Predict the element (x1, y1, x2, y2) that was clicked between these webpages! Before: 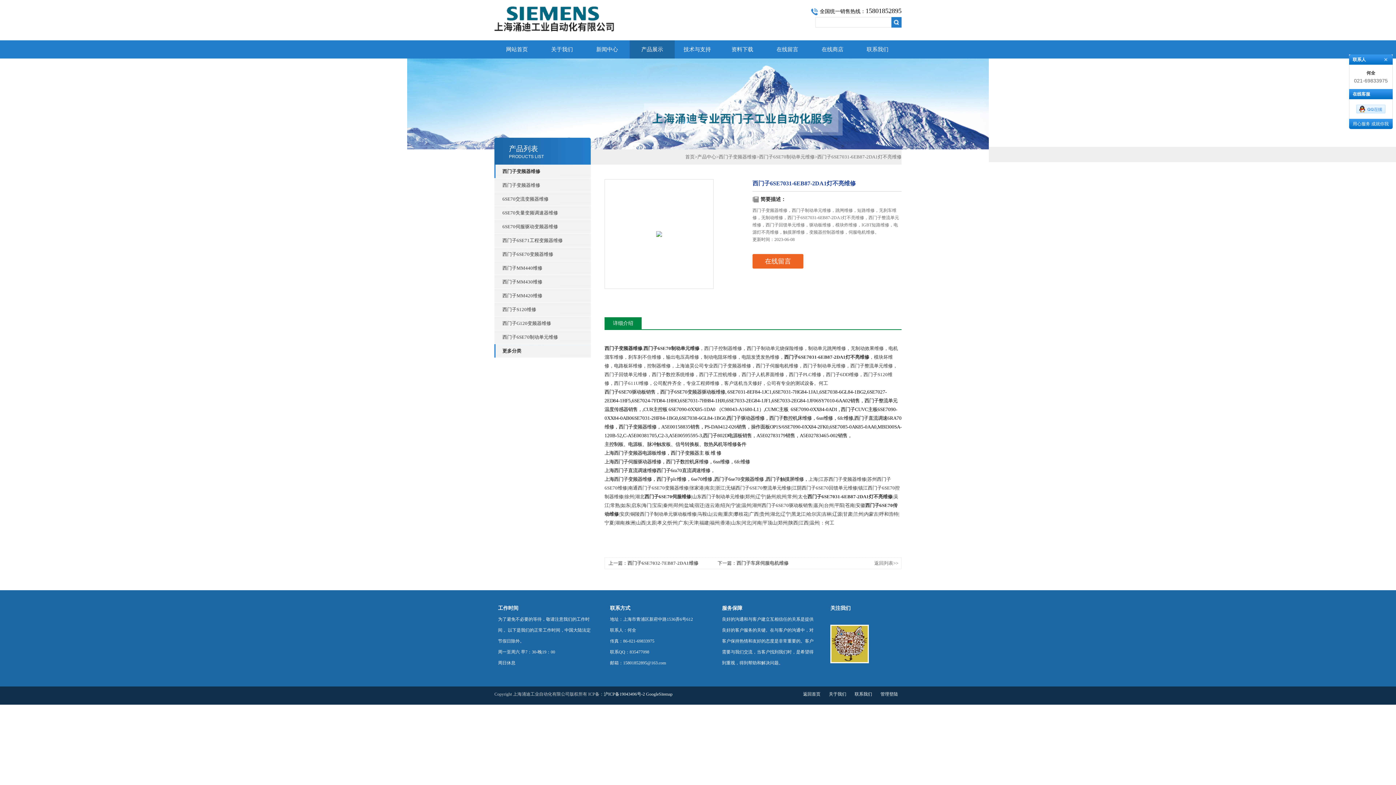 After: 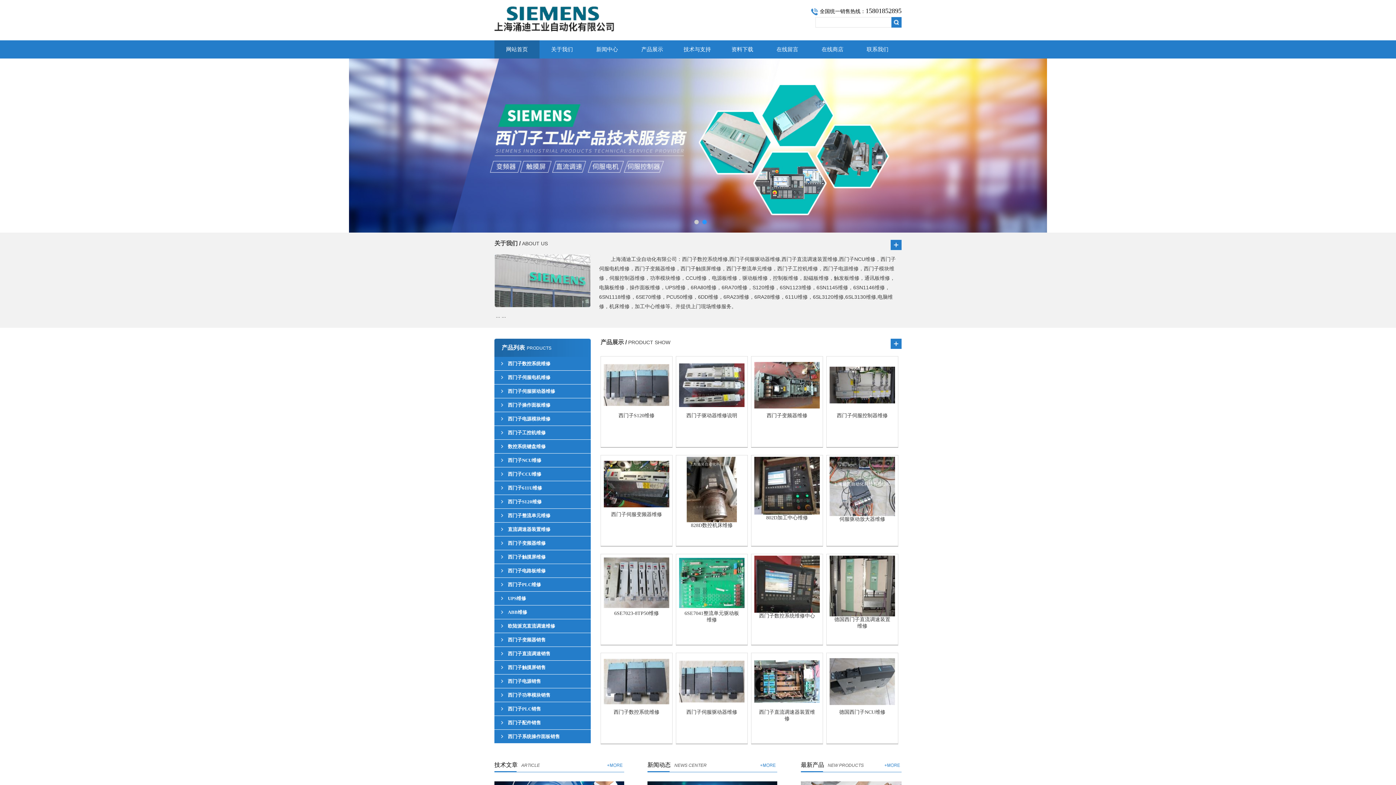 Action: bbox: (494, 33, 687, 38)